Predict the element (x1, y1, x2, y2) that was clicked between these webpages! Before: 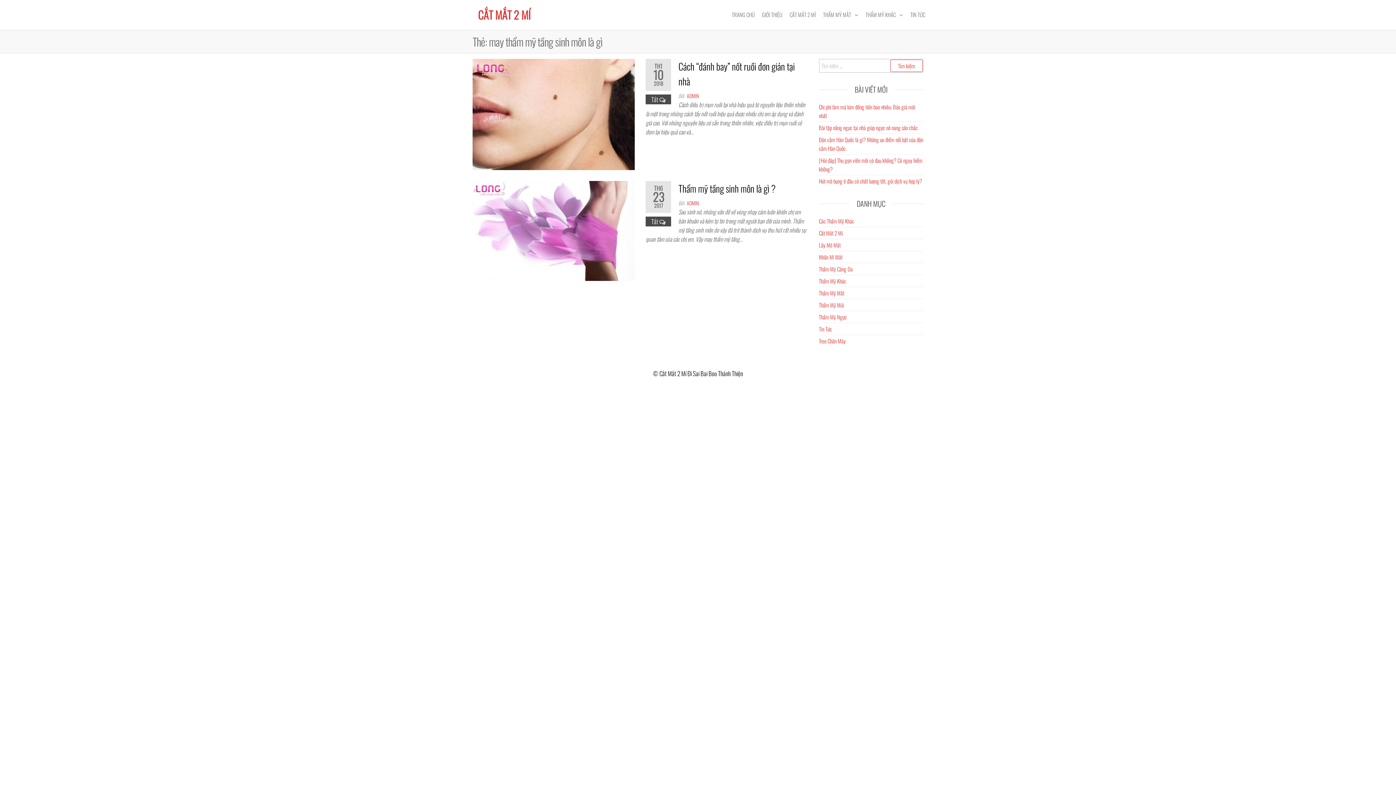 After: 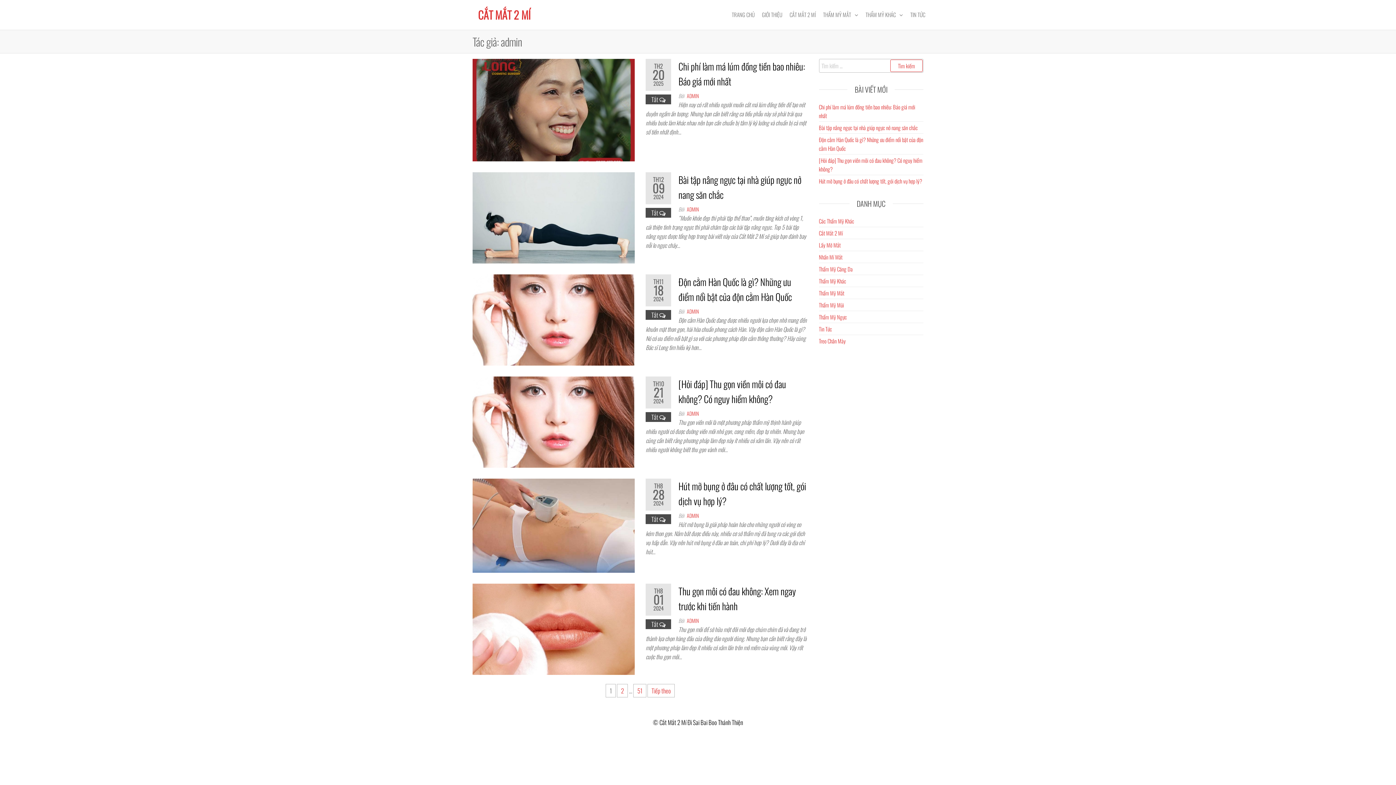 Action: label: ADMIN bbox: (687, 199, 699, 206)